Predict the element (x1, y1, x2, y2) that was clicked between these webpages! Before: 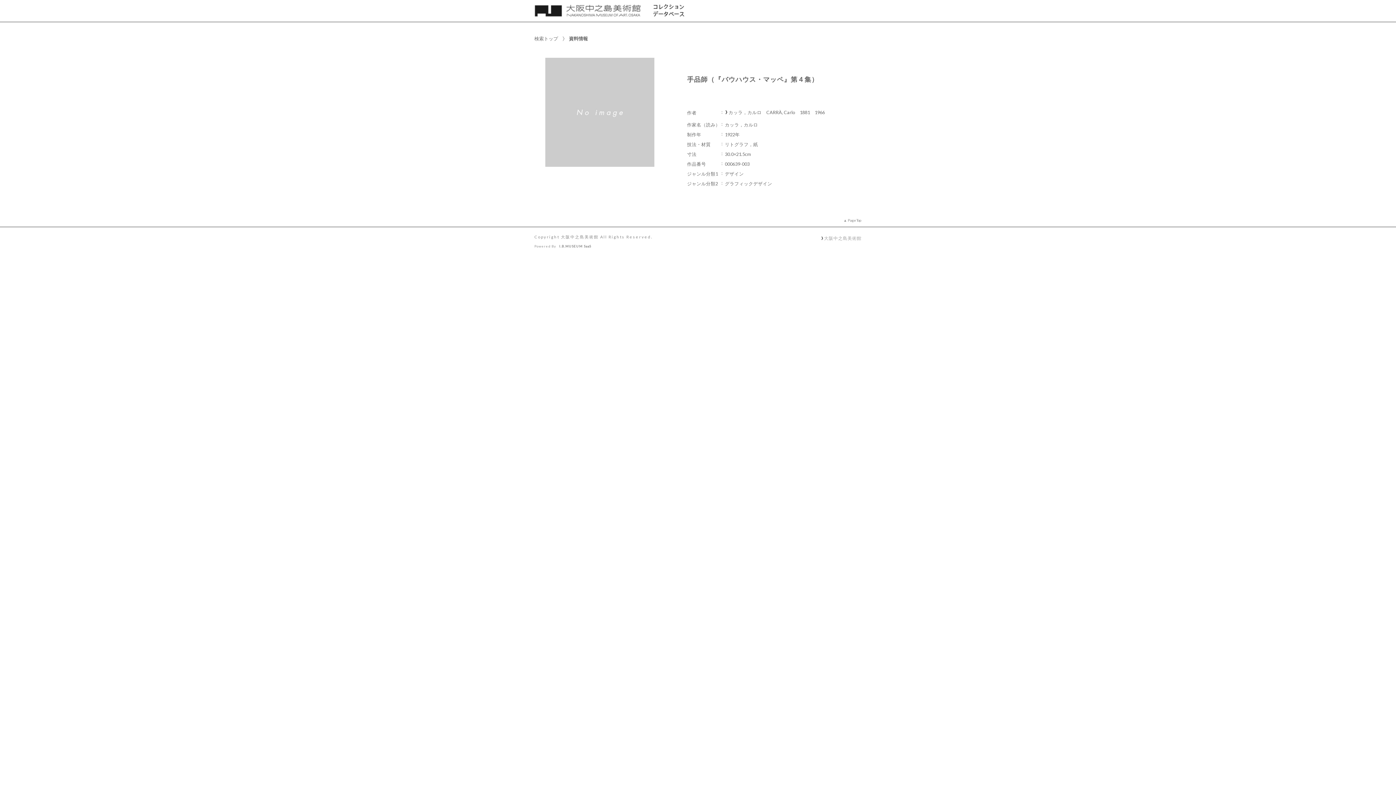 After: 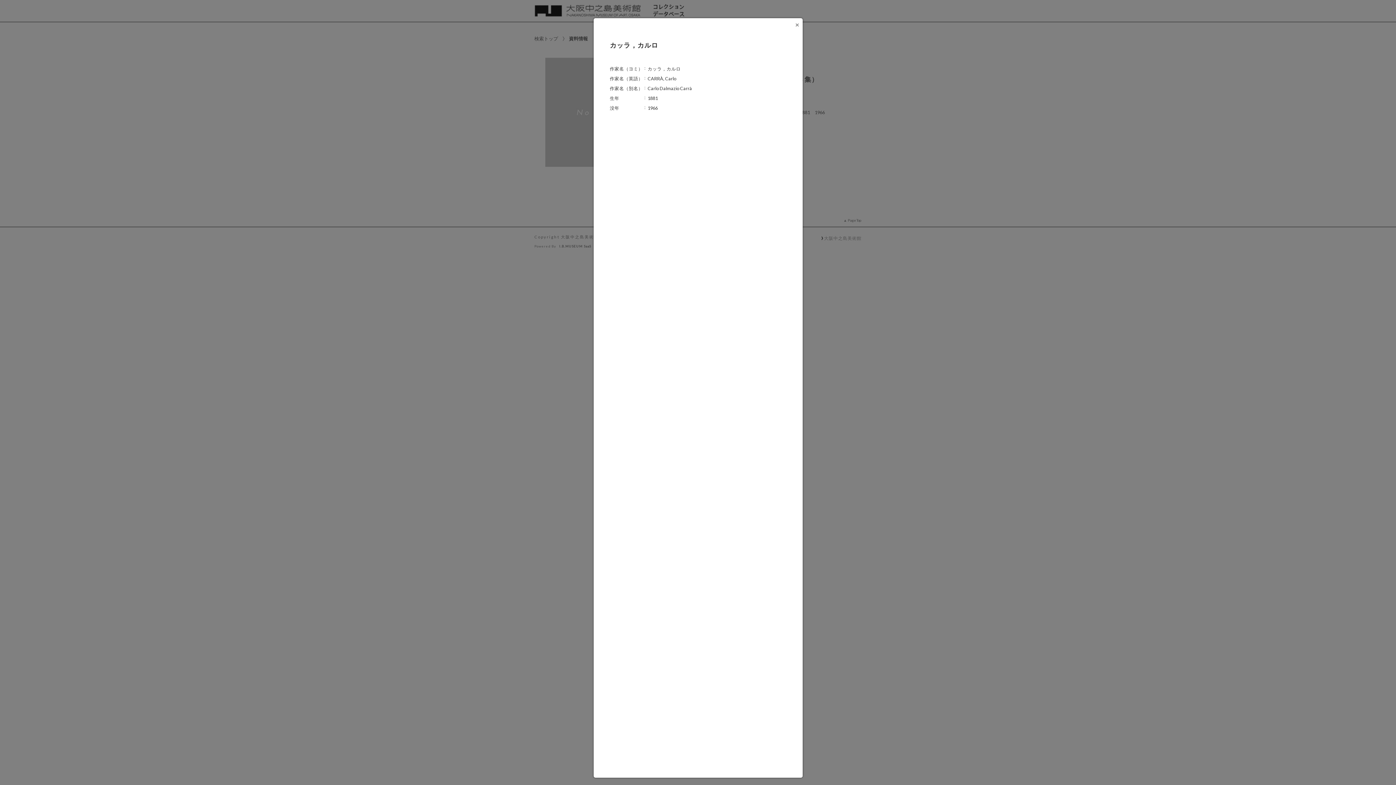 Action: bbox: (725, 109, 825, 115) label: カッラ，カルロ　CARRÀ, Carlo　1881　1966